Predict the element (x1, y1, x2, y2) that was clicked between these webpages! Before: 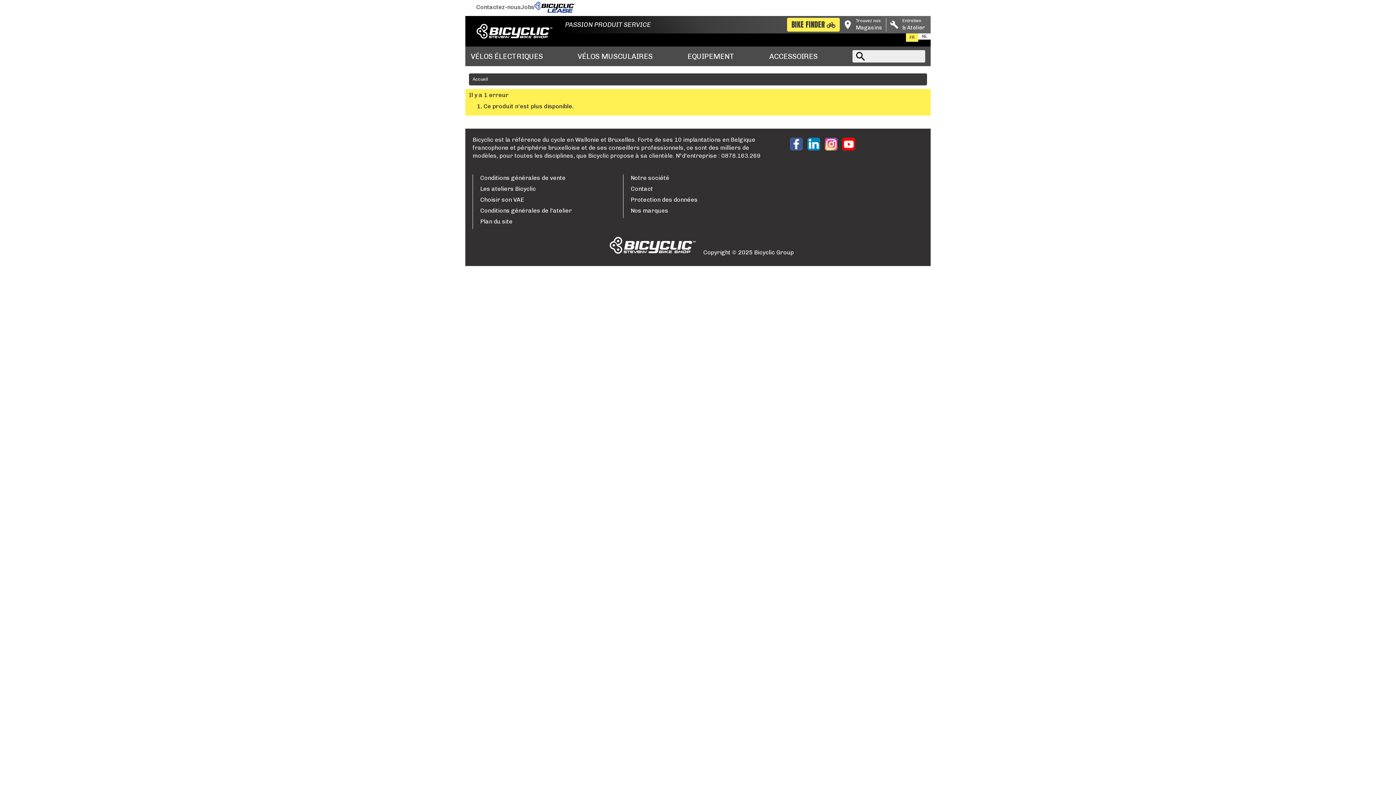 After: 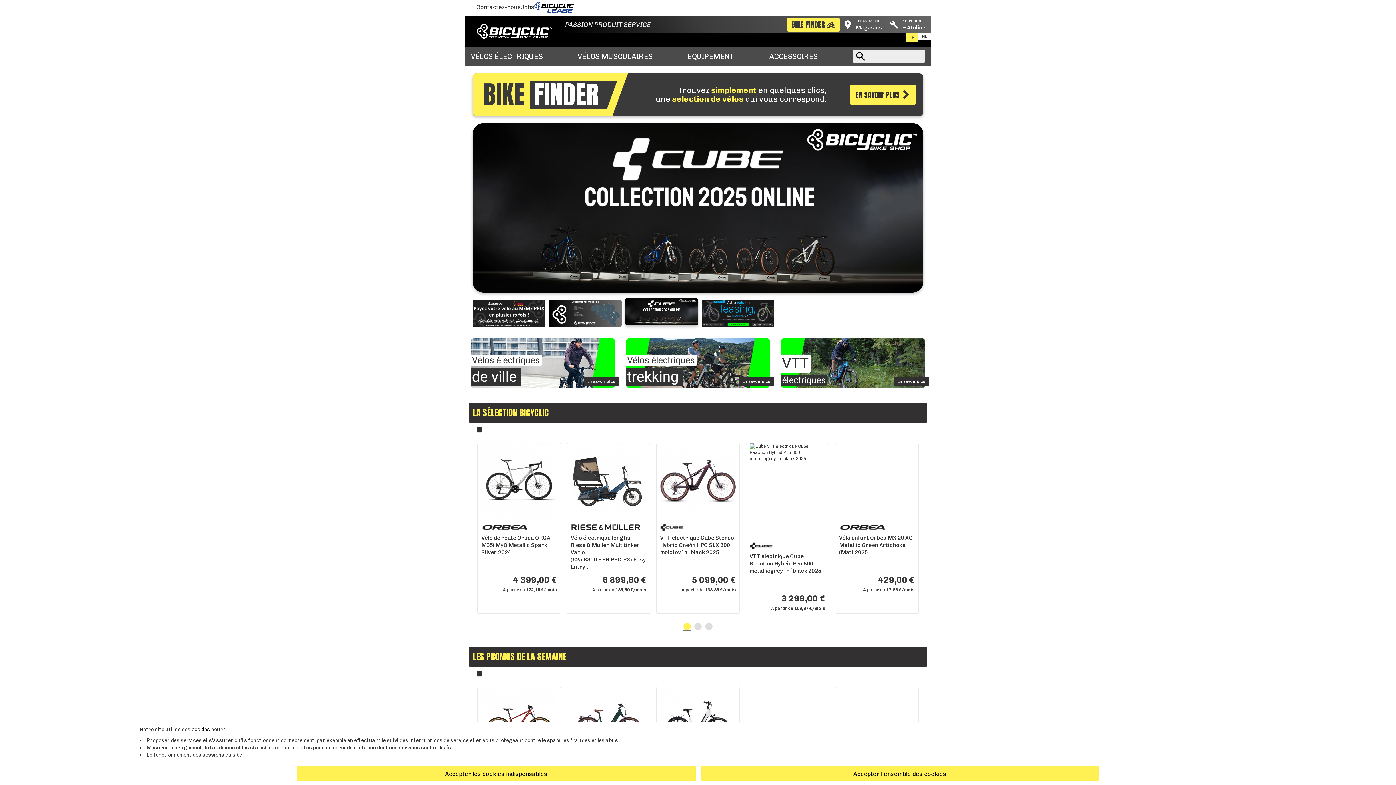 Action: bbox: (469, 28, 559, 33)